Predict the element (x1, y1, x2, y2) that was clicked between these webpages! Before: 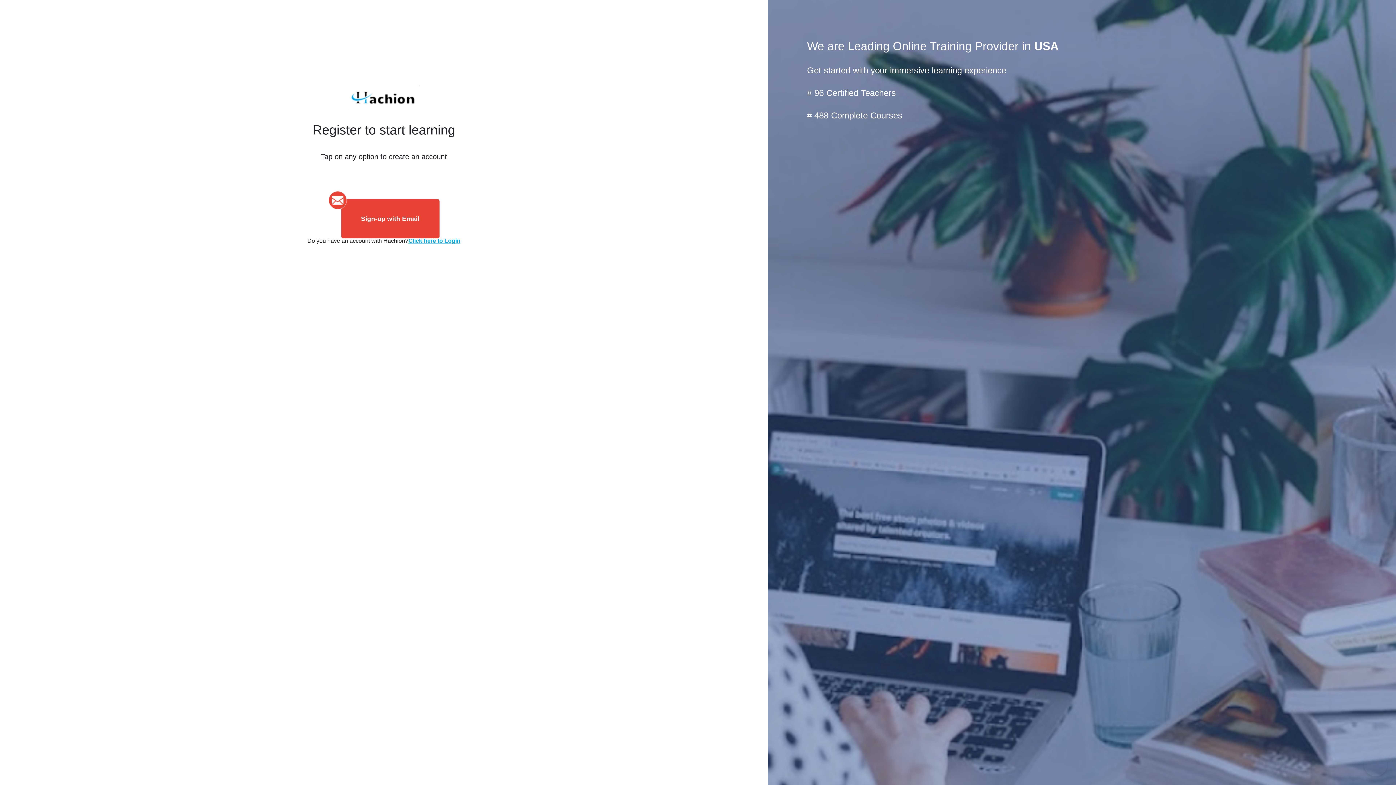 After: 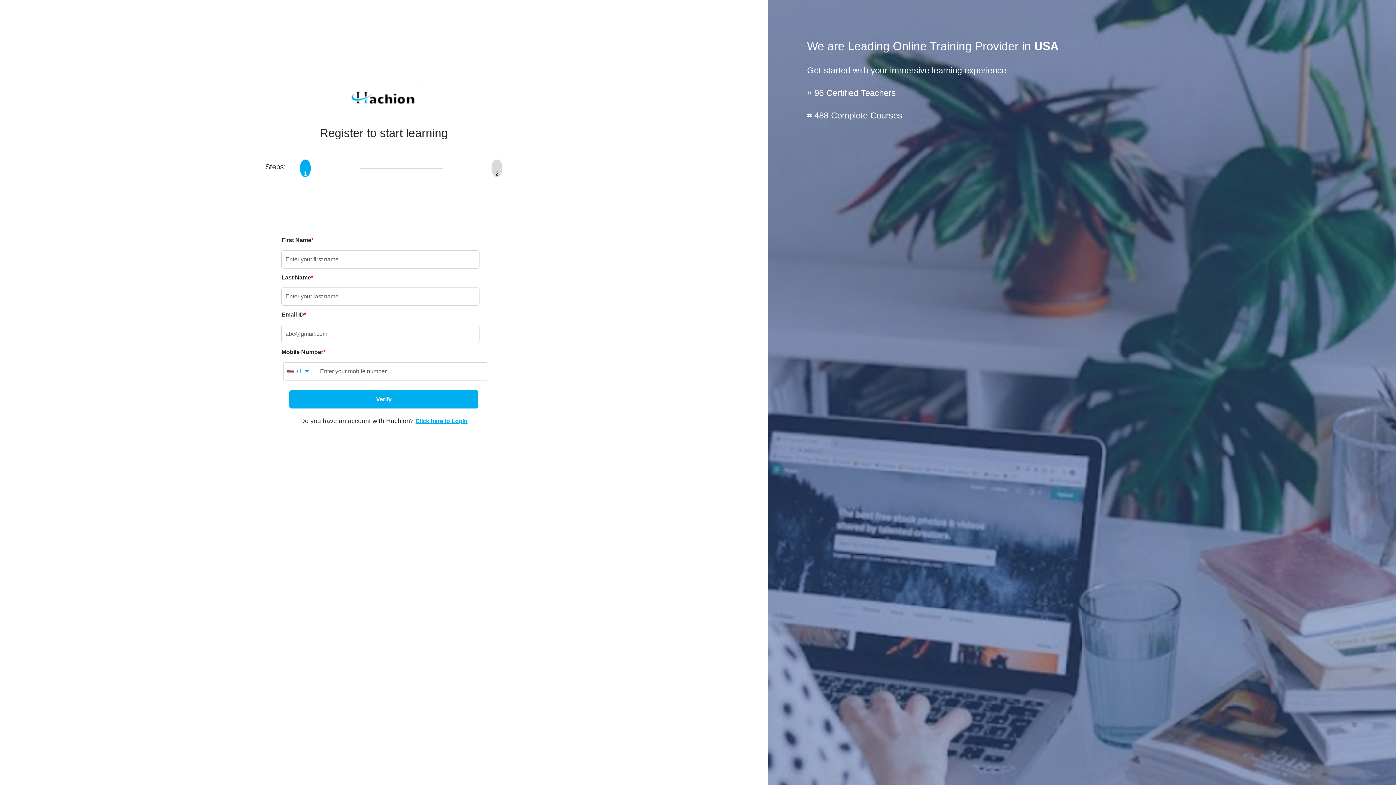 Action: label: Sign-up with Email bbox: (324, 187, 443, 213)